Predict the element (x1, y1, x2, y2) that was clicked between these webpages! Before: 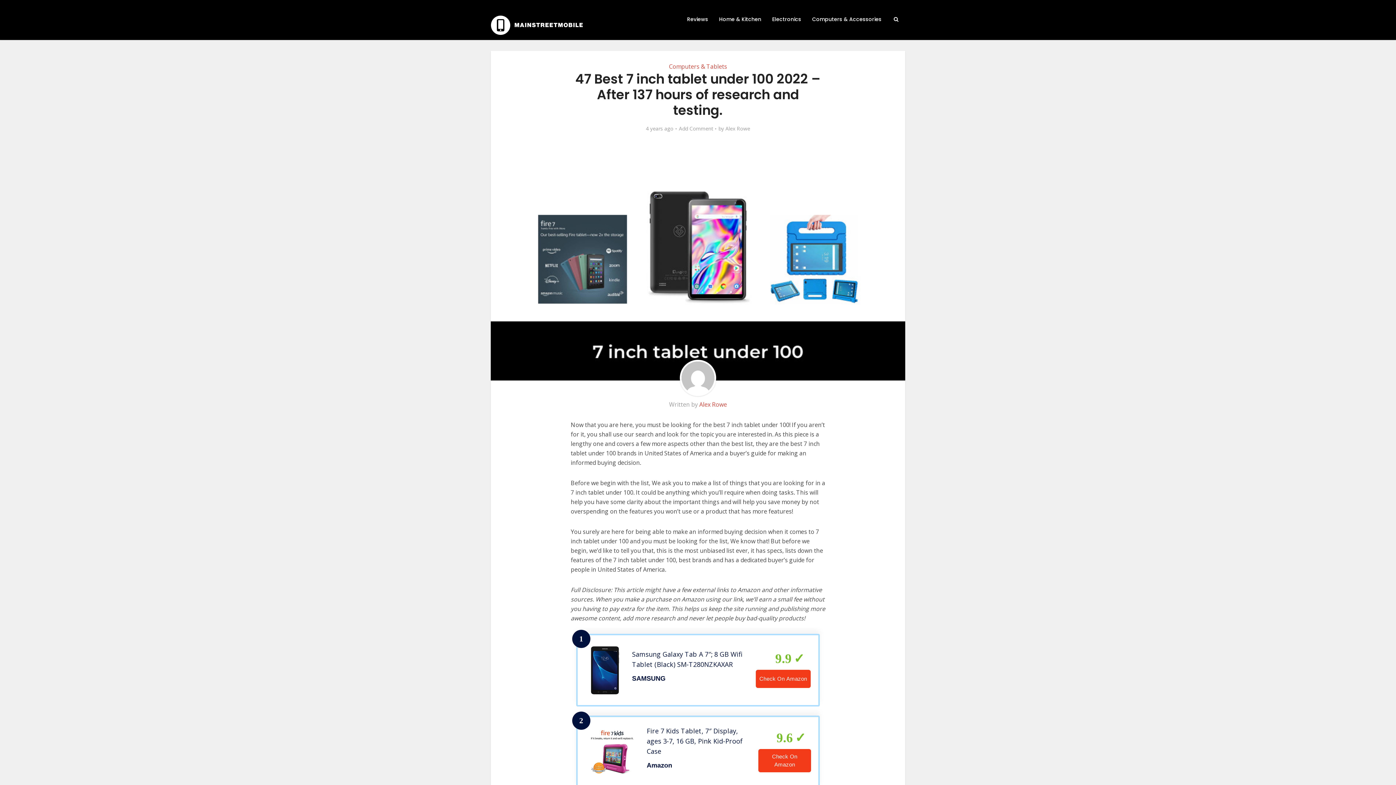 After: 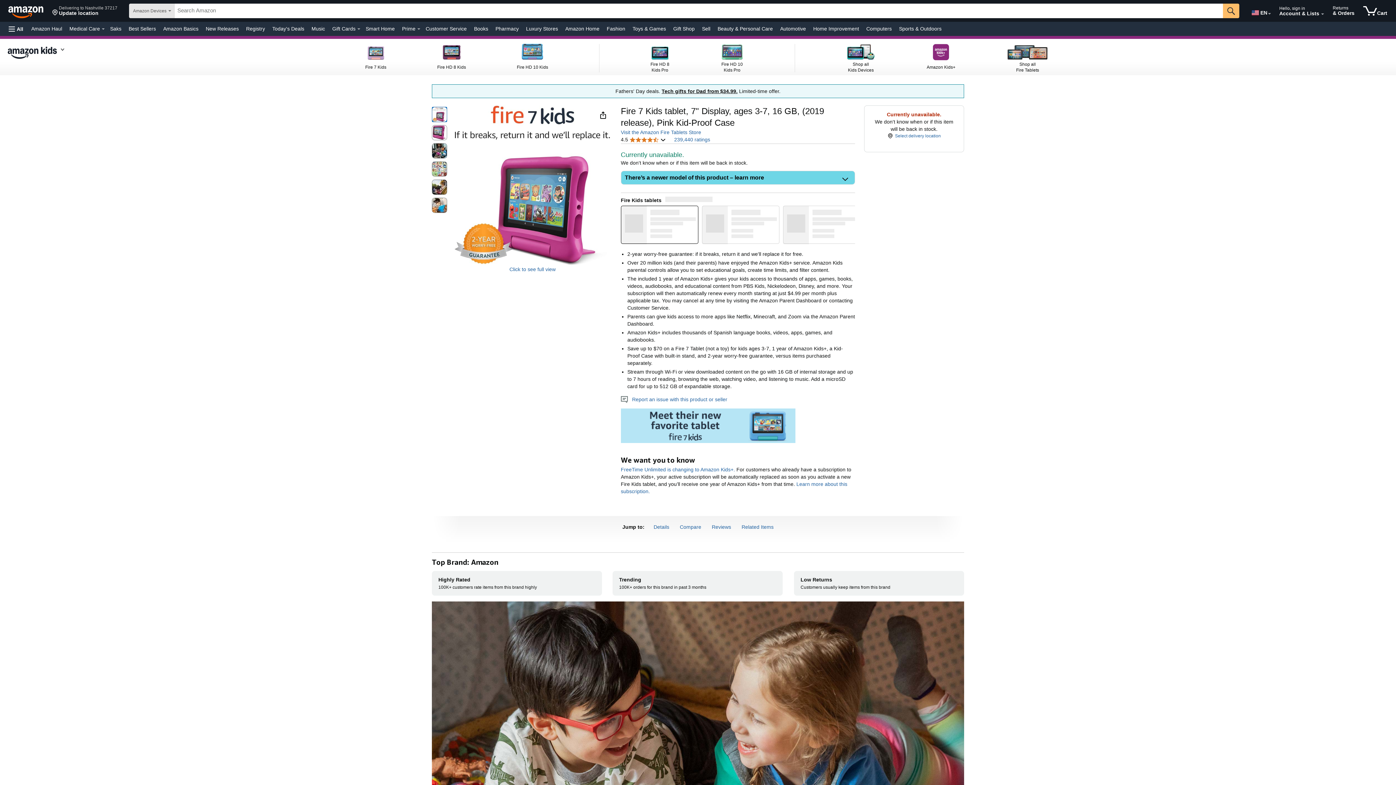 Action: bbox: (576, 716, 820, 788) label: 2
Fire 7 Kids Tablet, 7″ Display, ages 3-7, 16 GB, Pink Kid-Proof Case
Amazon
9.6
Check On Amazon